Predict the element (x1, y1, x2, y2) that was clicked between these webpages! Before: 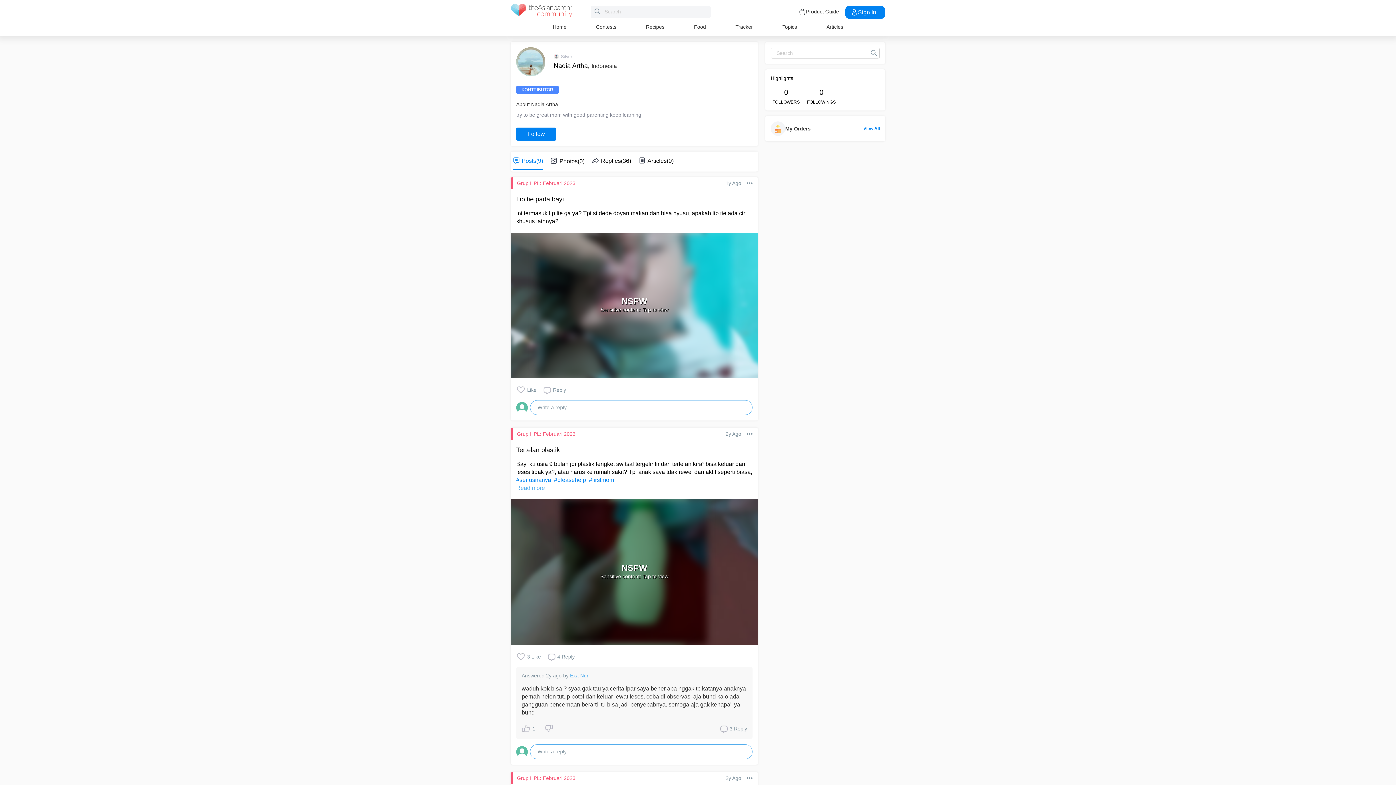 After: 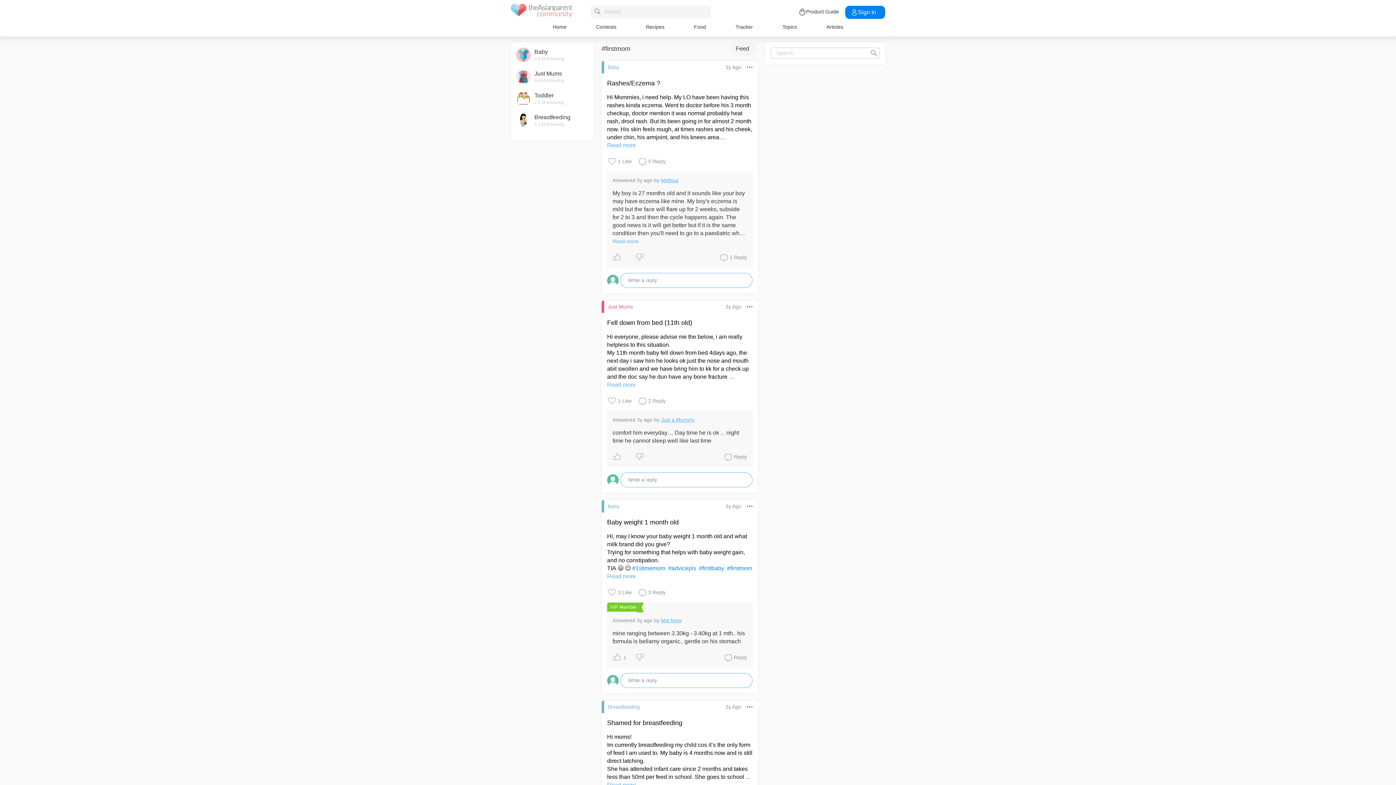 Action: label: #firstmom bbox: (589, 477, 614, 483)